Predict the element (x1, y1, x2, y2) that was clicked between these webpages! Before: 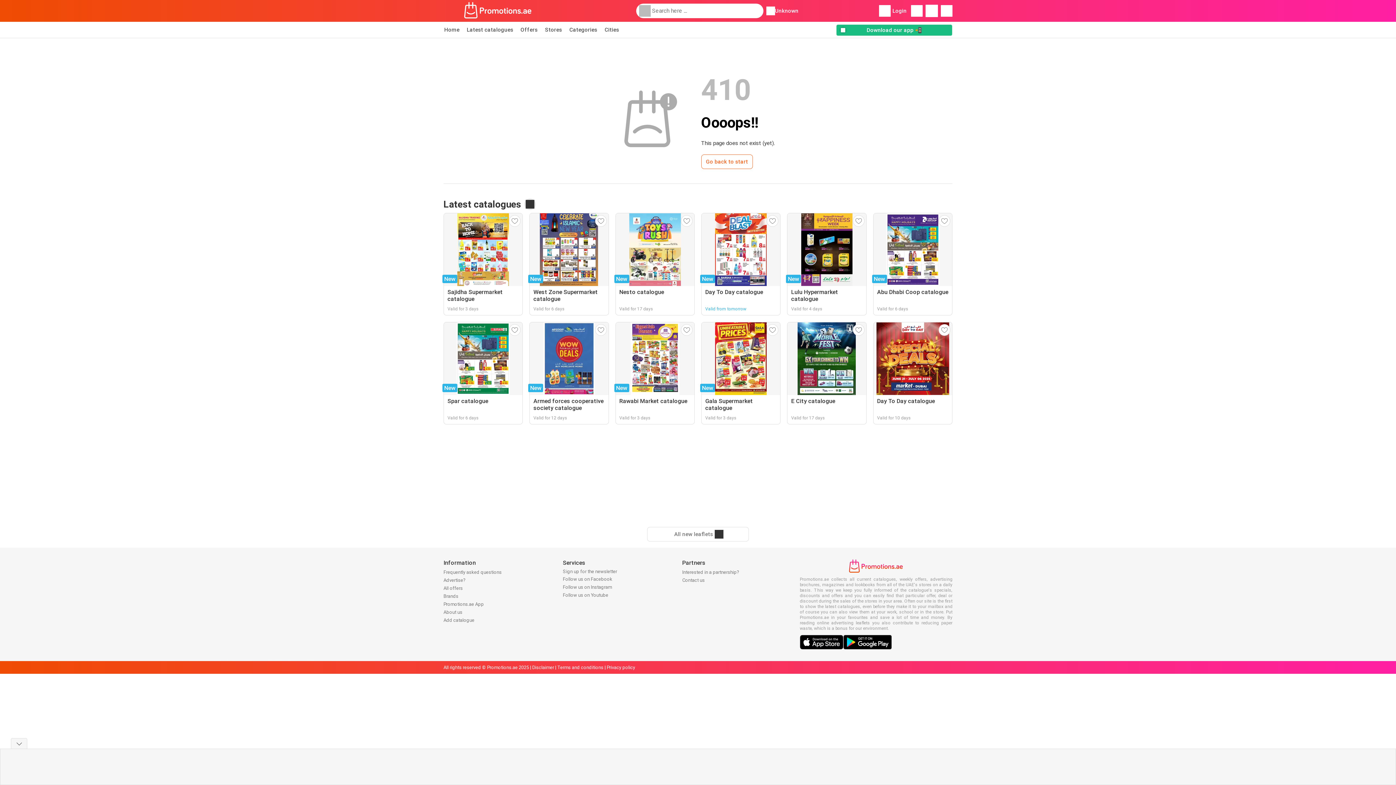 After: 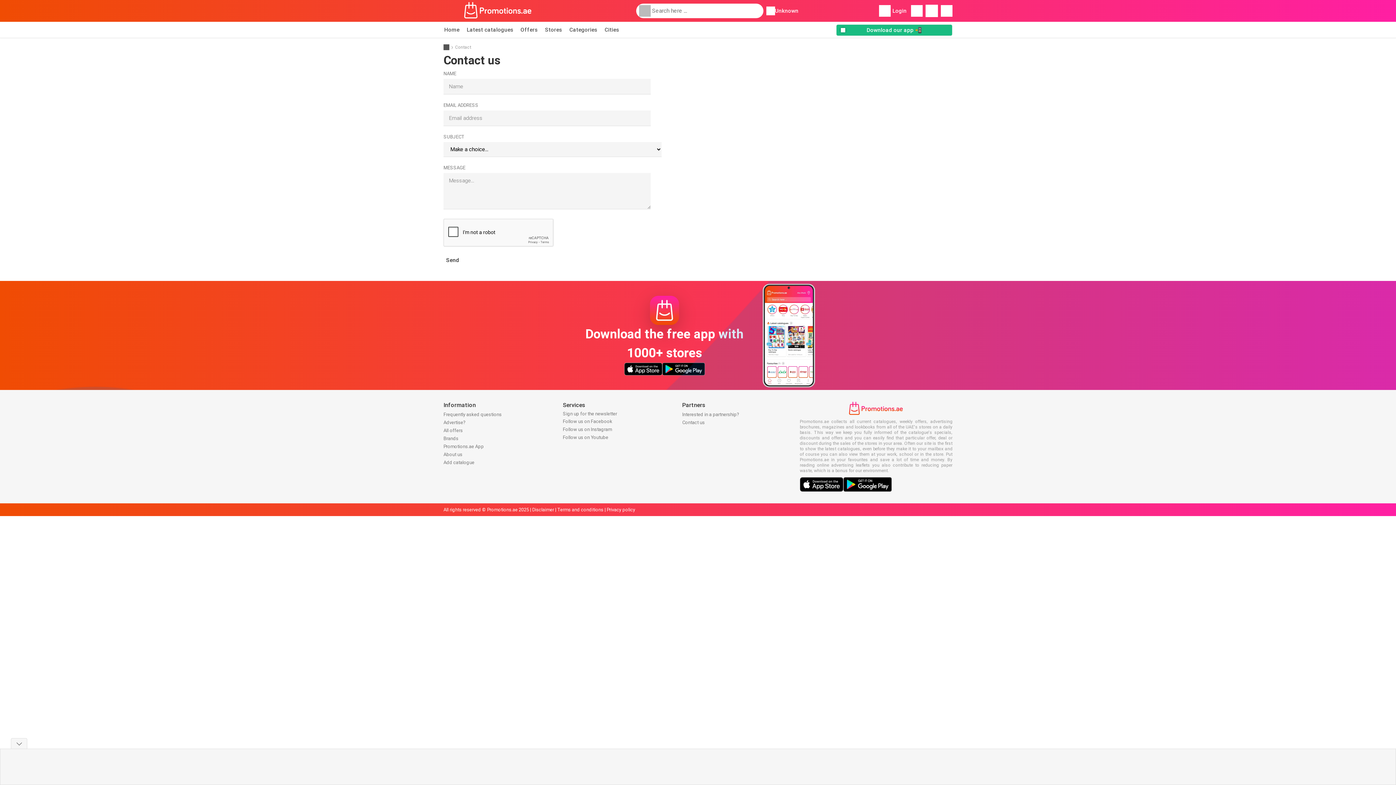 Action: label: Add catalogue bbox: (443, 617, 474, 623)